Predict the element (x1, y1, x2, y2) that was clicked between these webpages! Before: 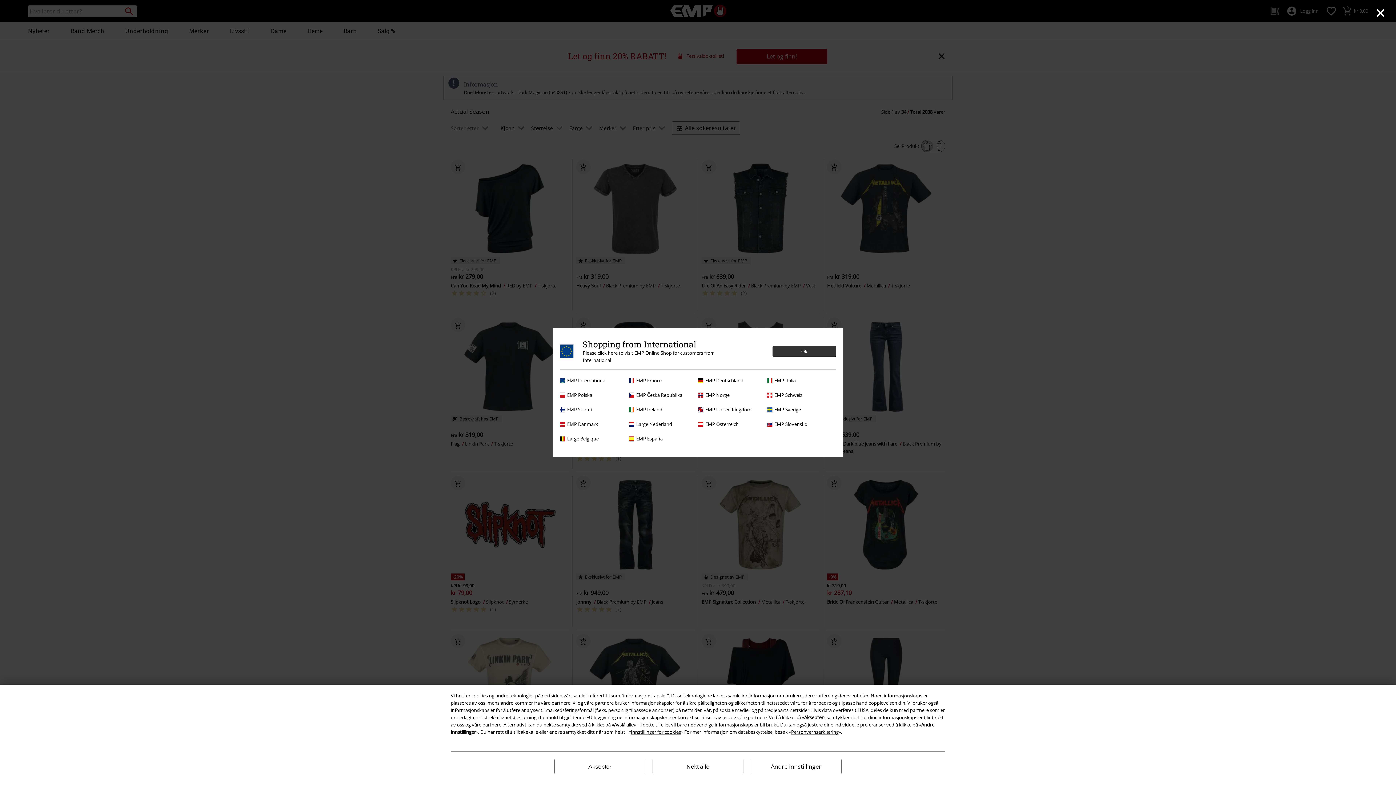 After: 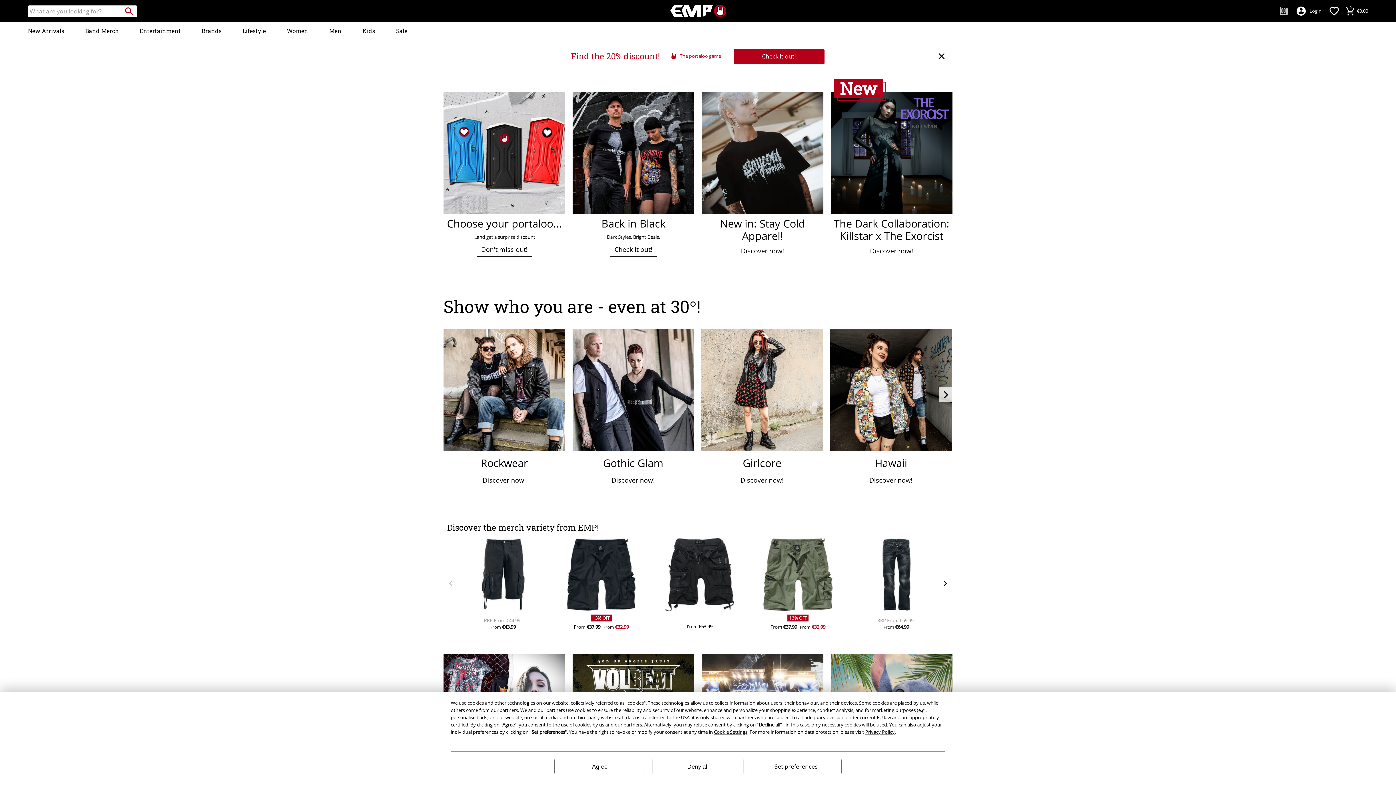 Action: label: EMP Ireland bbox: (629, 406, 694, 413)